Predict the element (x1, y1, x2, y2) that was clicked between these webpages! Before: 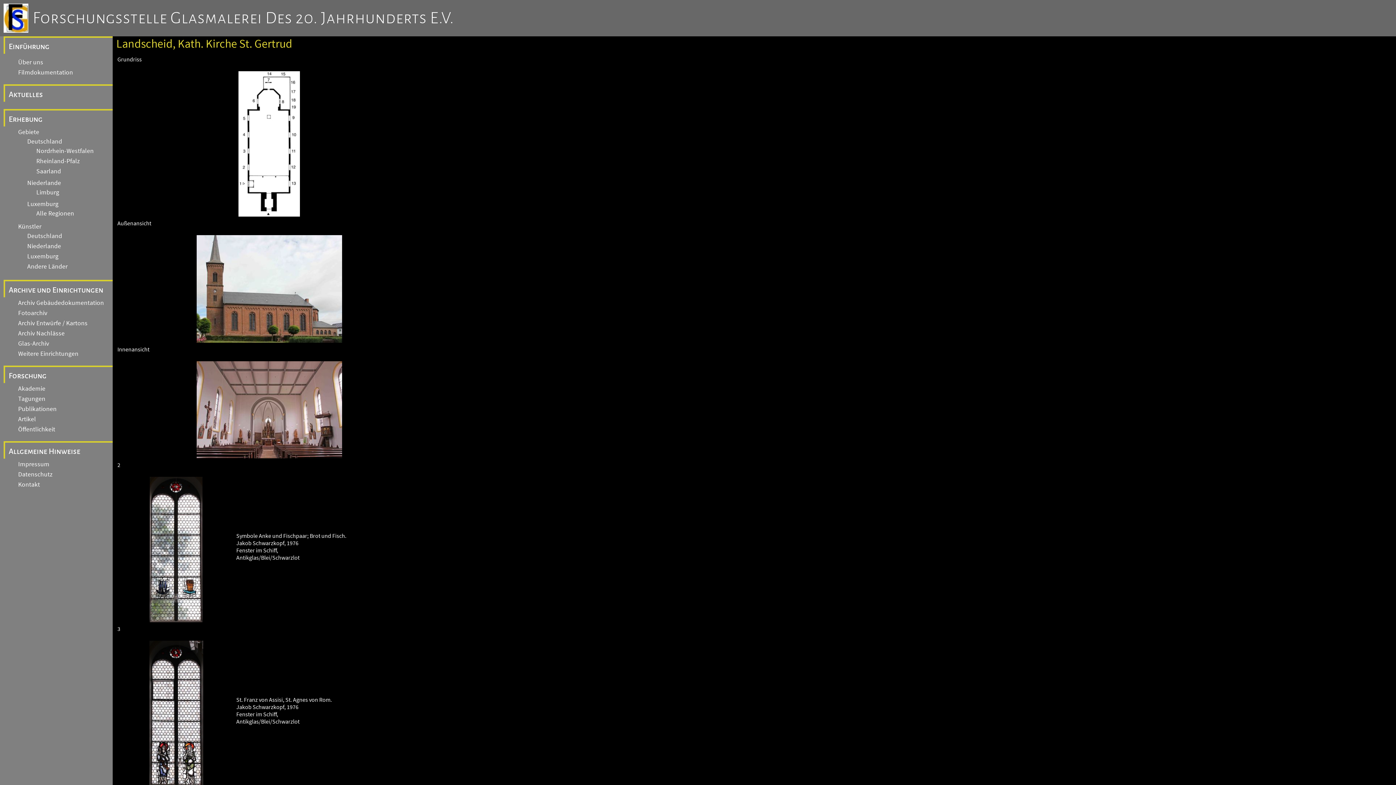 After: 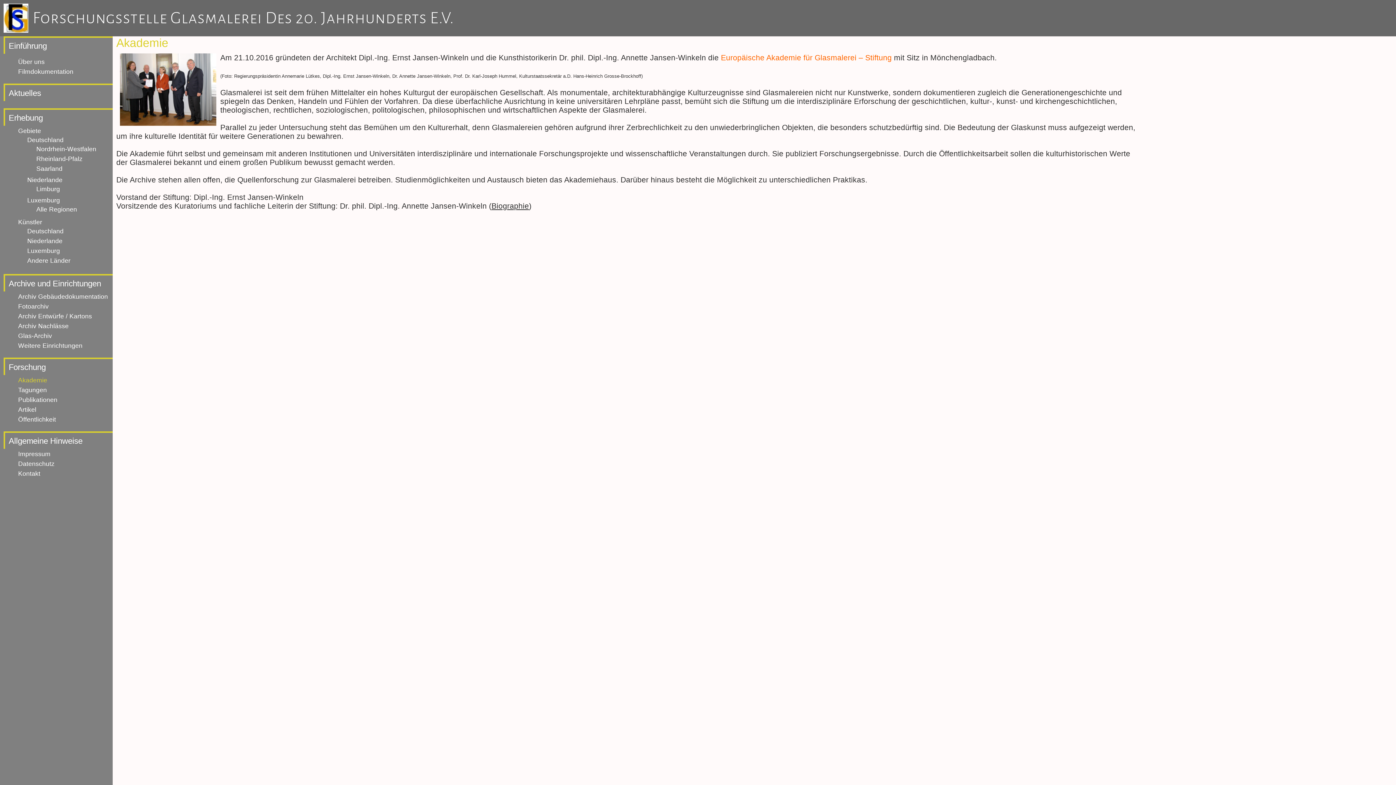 Action: label: Akademie bbox: (12, 384, 45, 393)